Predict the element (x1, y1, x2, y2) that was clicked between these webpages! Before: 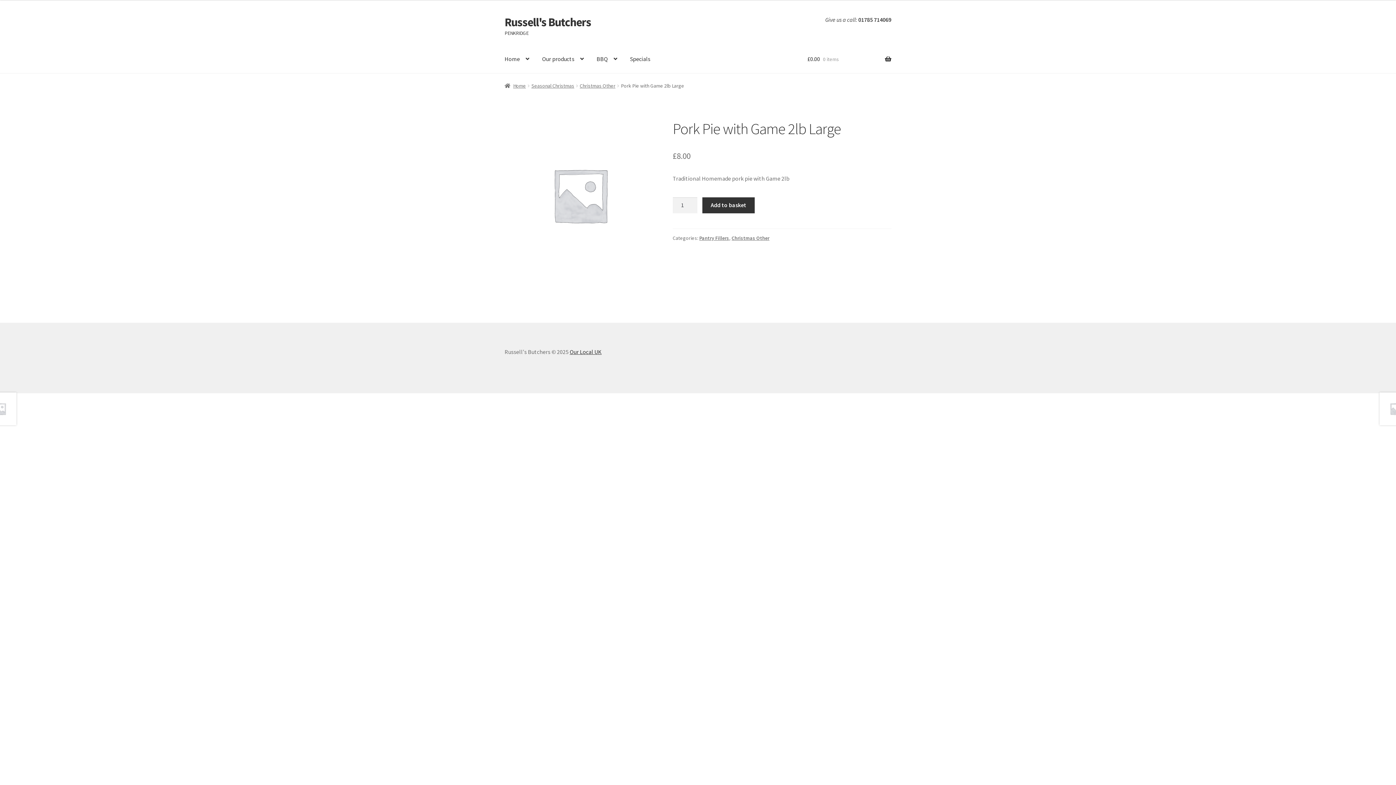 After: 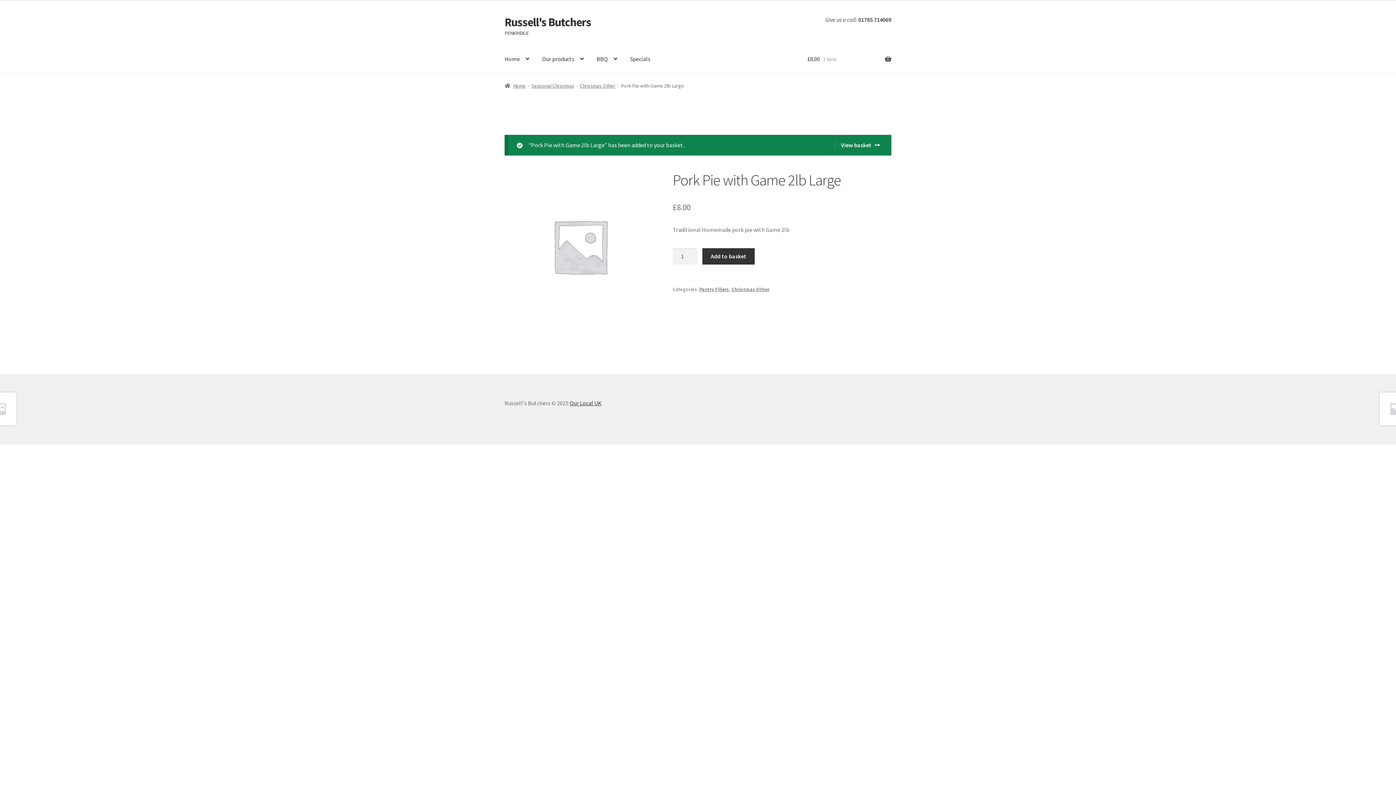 Action: label: Add to basket bbox: (702, 197, 754, 213)